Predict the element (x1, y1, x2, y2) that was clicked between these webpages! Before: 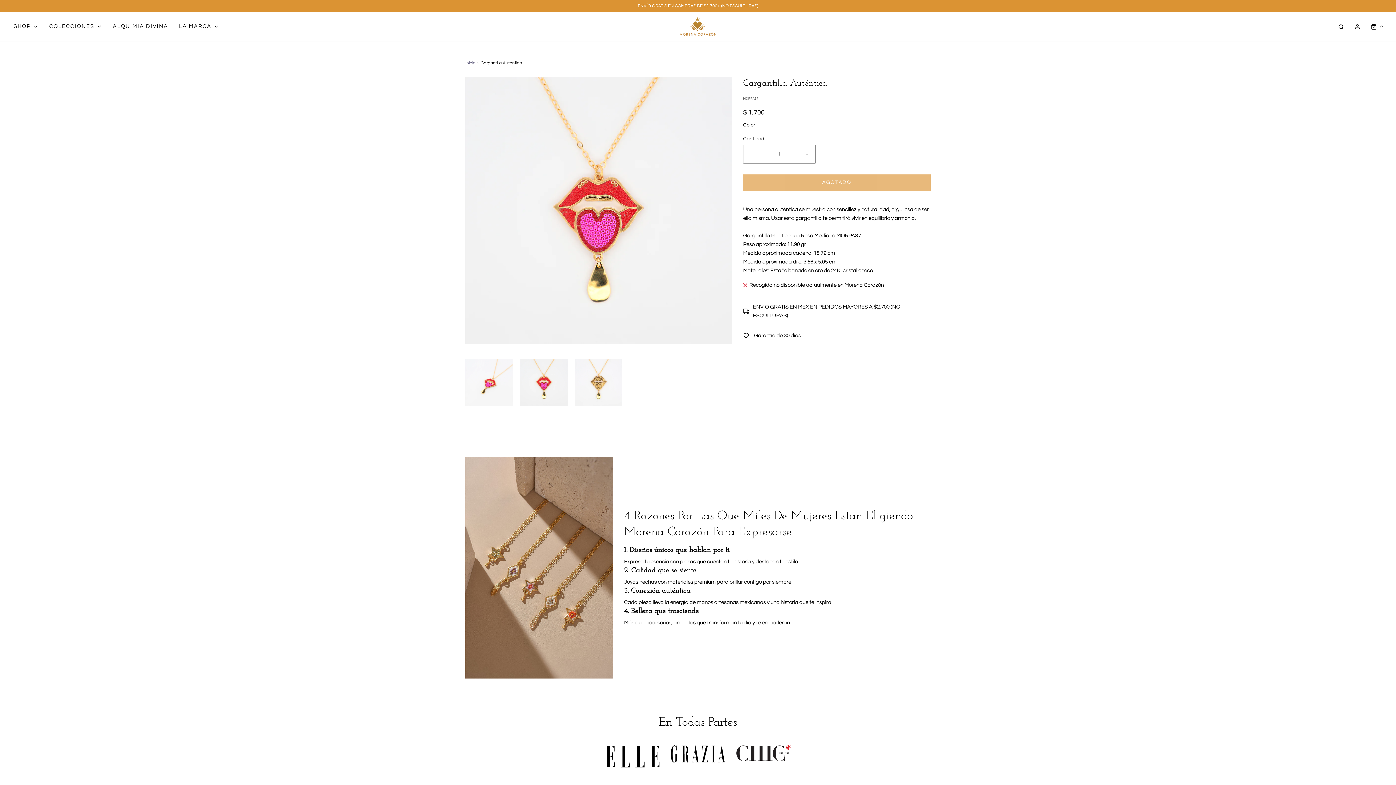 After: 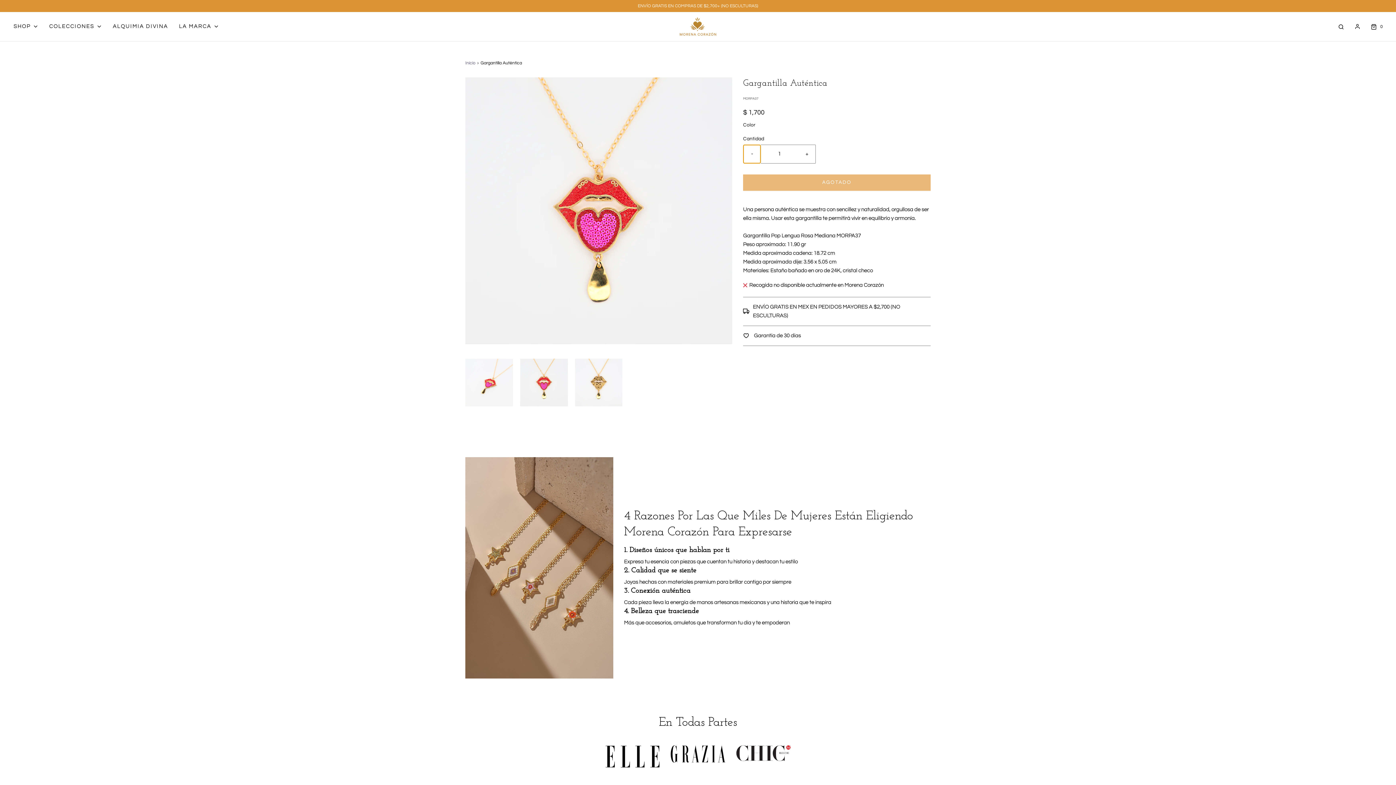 Action: bbox: (743, 145, 760, 163) label: Reduce item quantity by one